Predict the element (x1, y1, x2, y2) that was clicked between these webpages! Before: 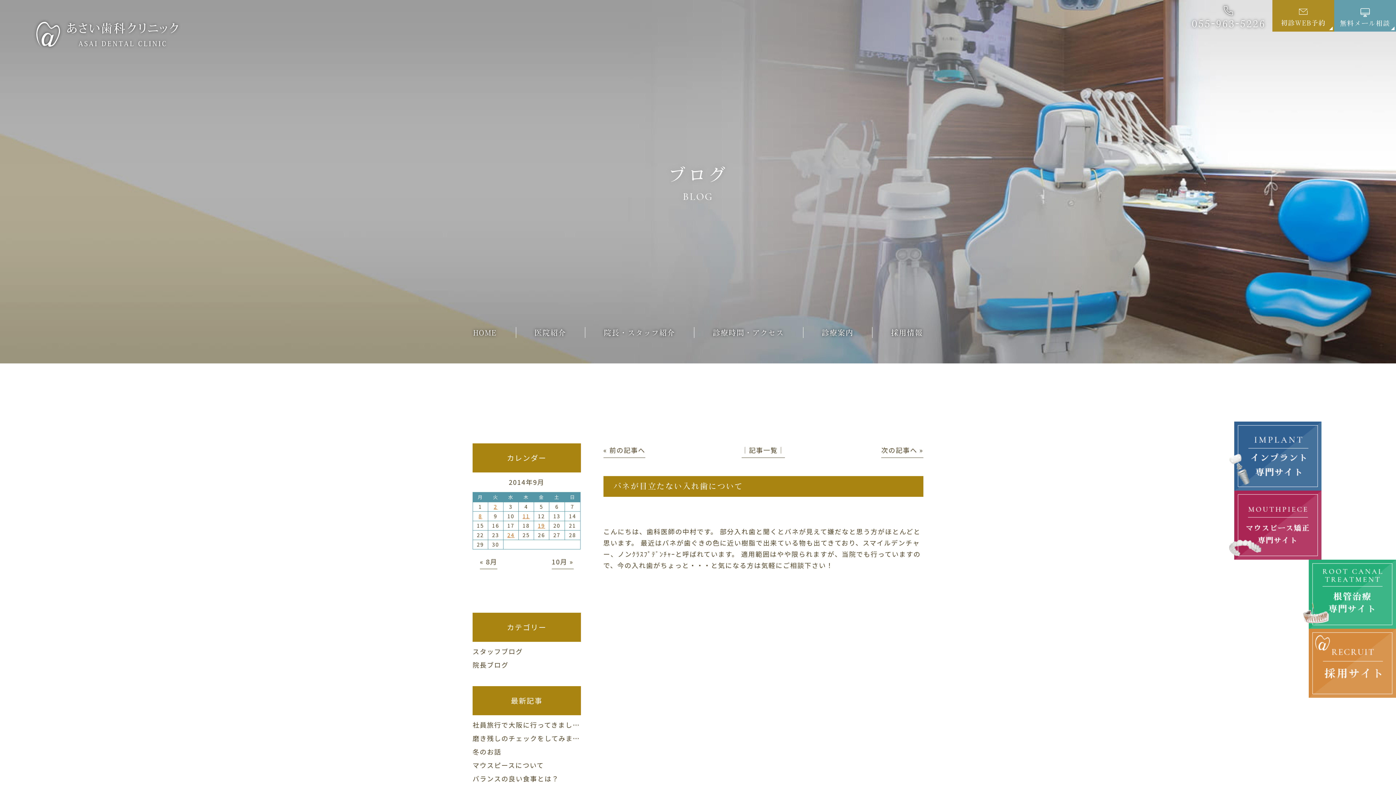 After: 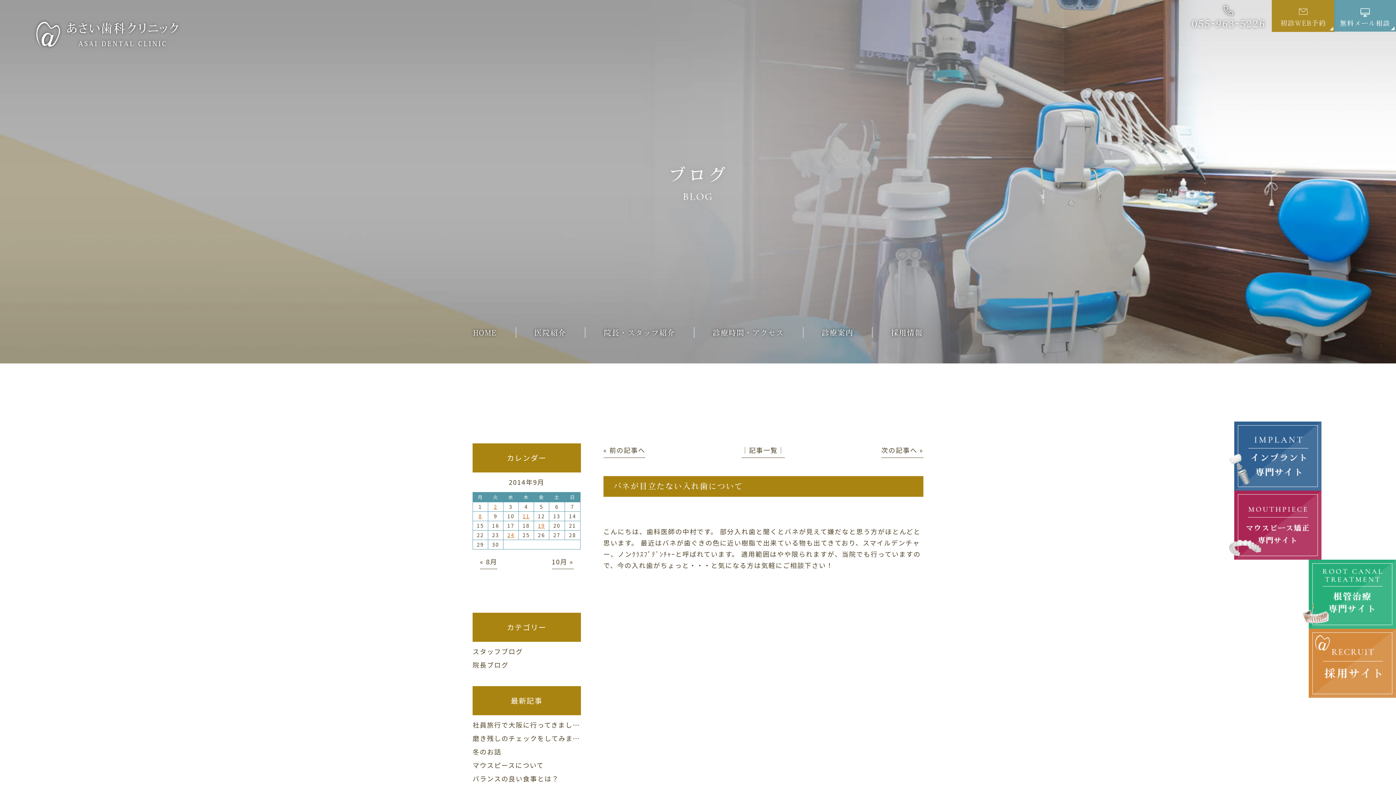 Action: label: 初診WEB予約 bbox: (1272, 2, 1334, 29)